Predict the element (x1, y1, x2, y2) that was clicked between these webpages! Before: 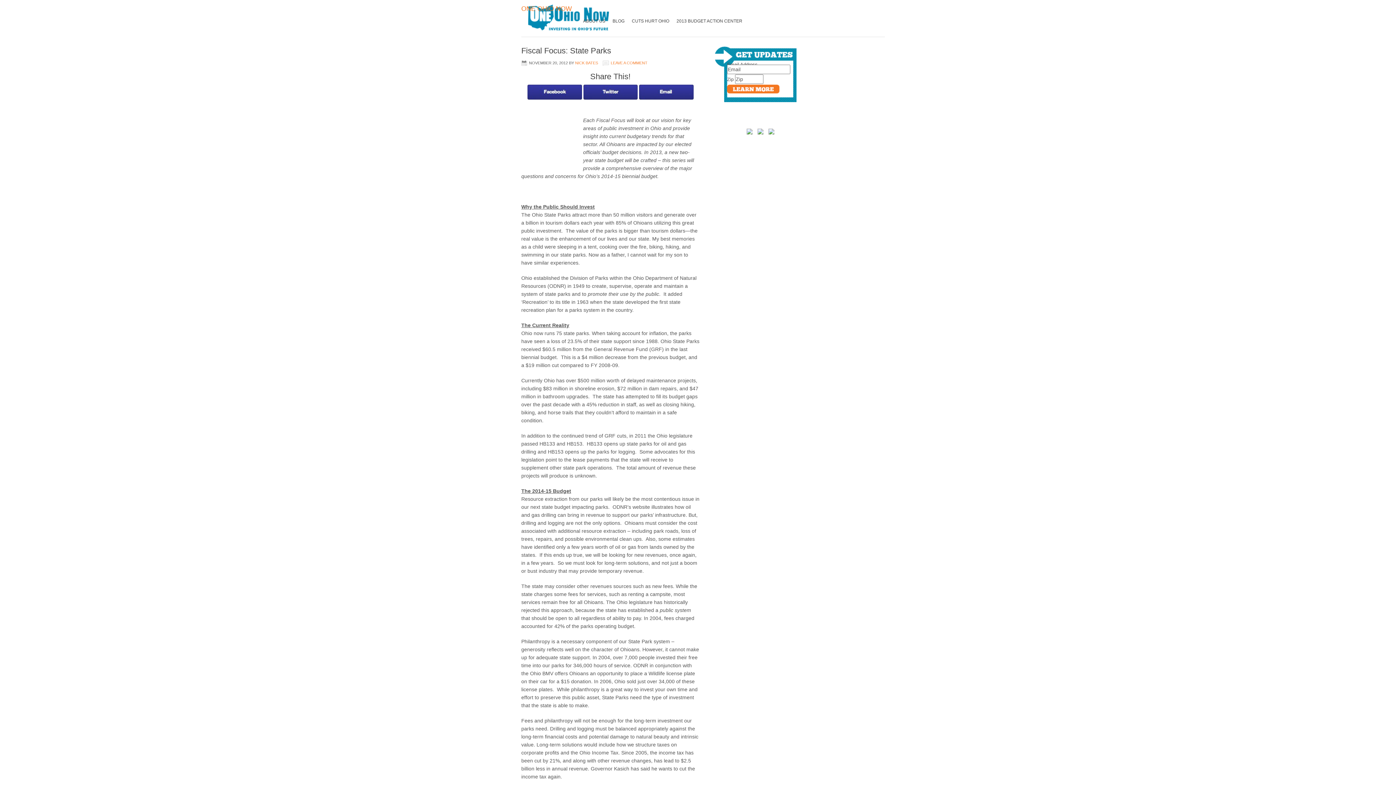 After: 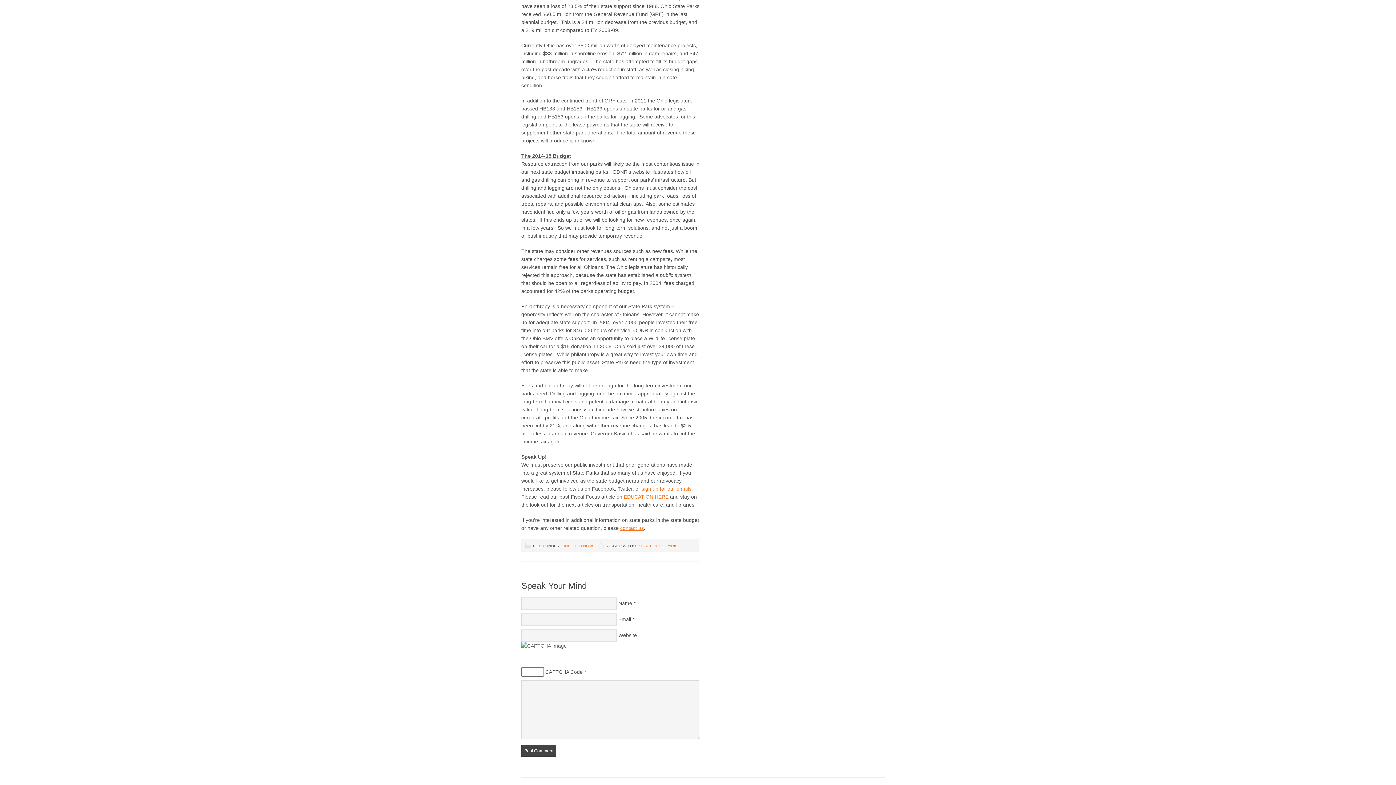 Action: bbox: (610, 60, 647, 65) label: LEAVE A COMMENT